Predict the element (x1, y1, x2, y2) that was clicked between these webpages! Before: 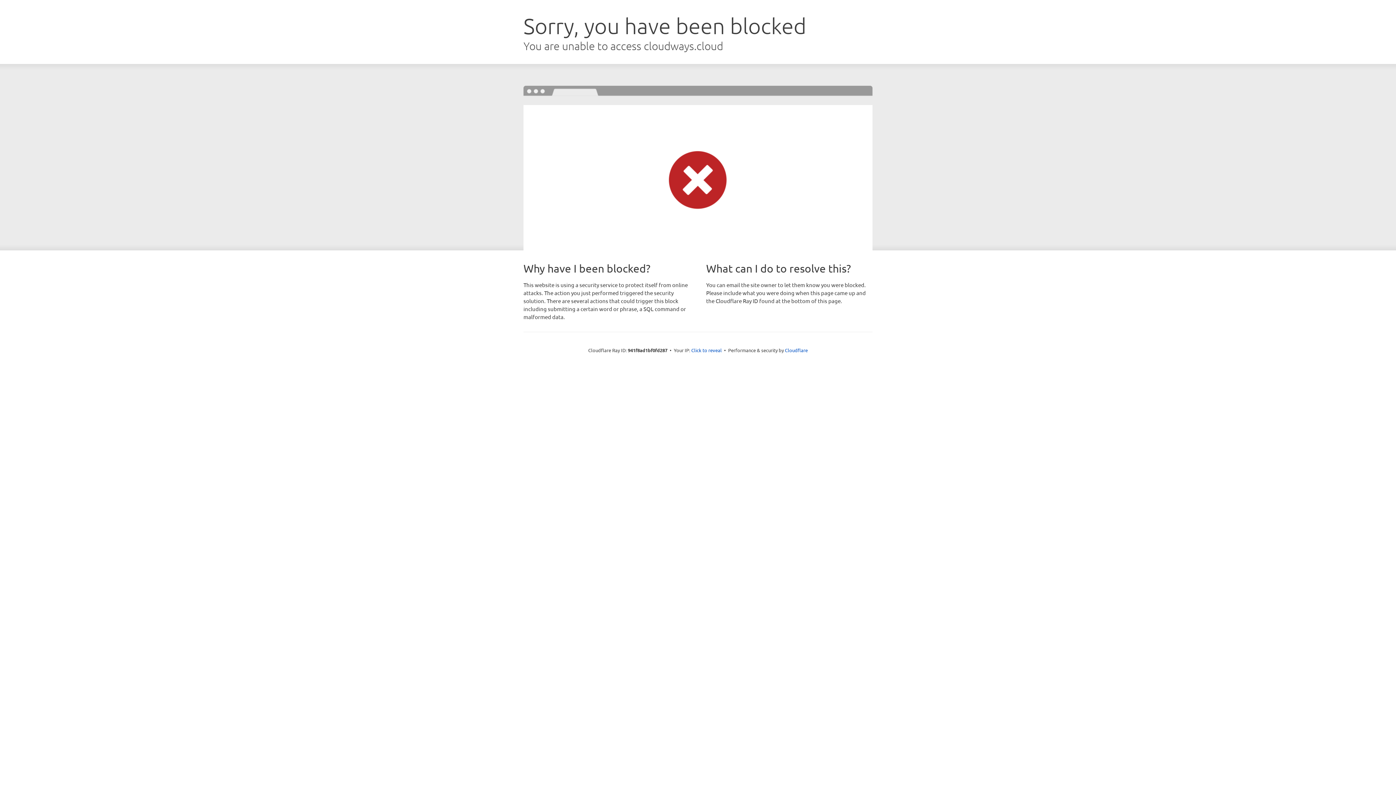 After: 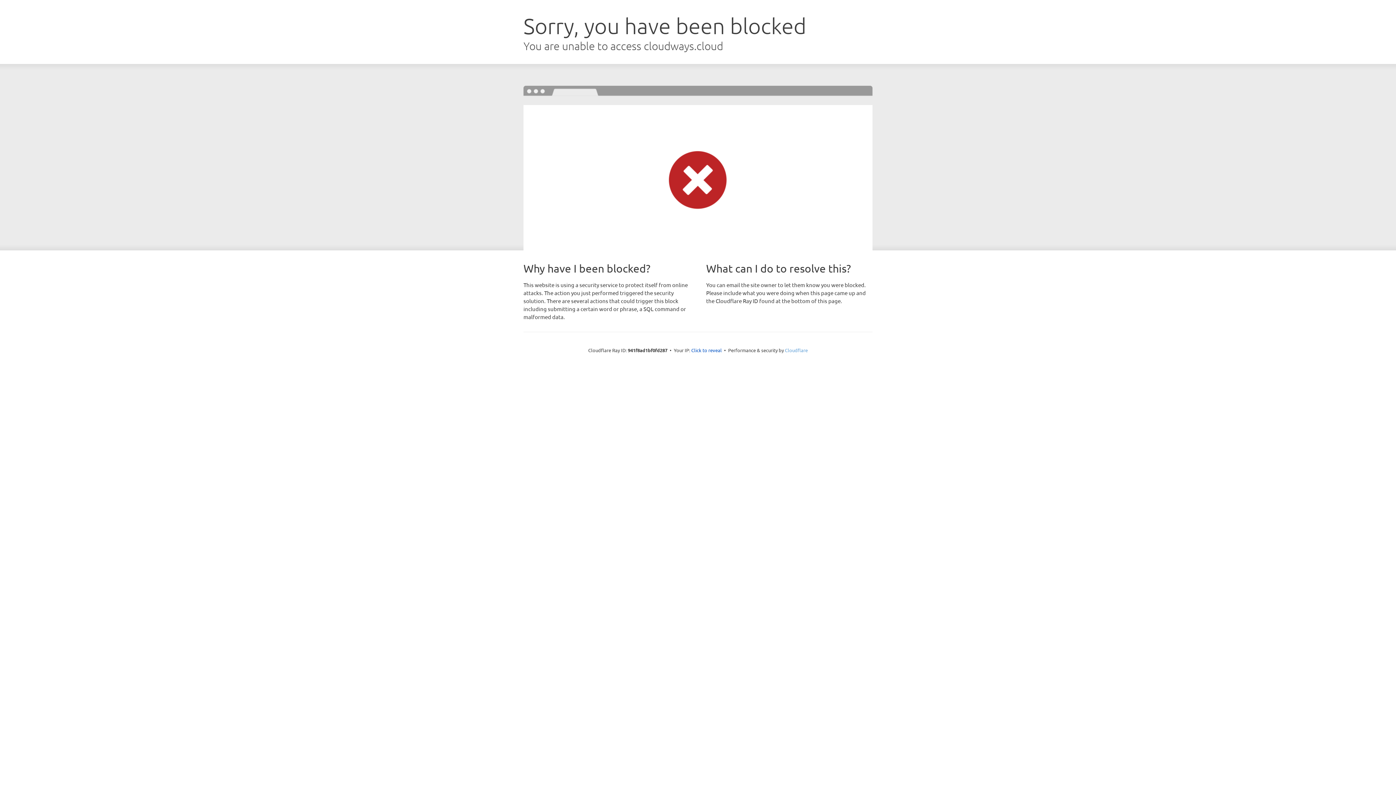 Action: bbox: (785, 347, 808, 353) label: Cloudflare